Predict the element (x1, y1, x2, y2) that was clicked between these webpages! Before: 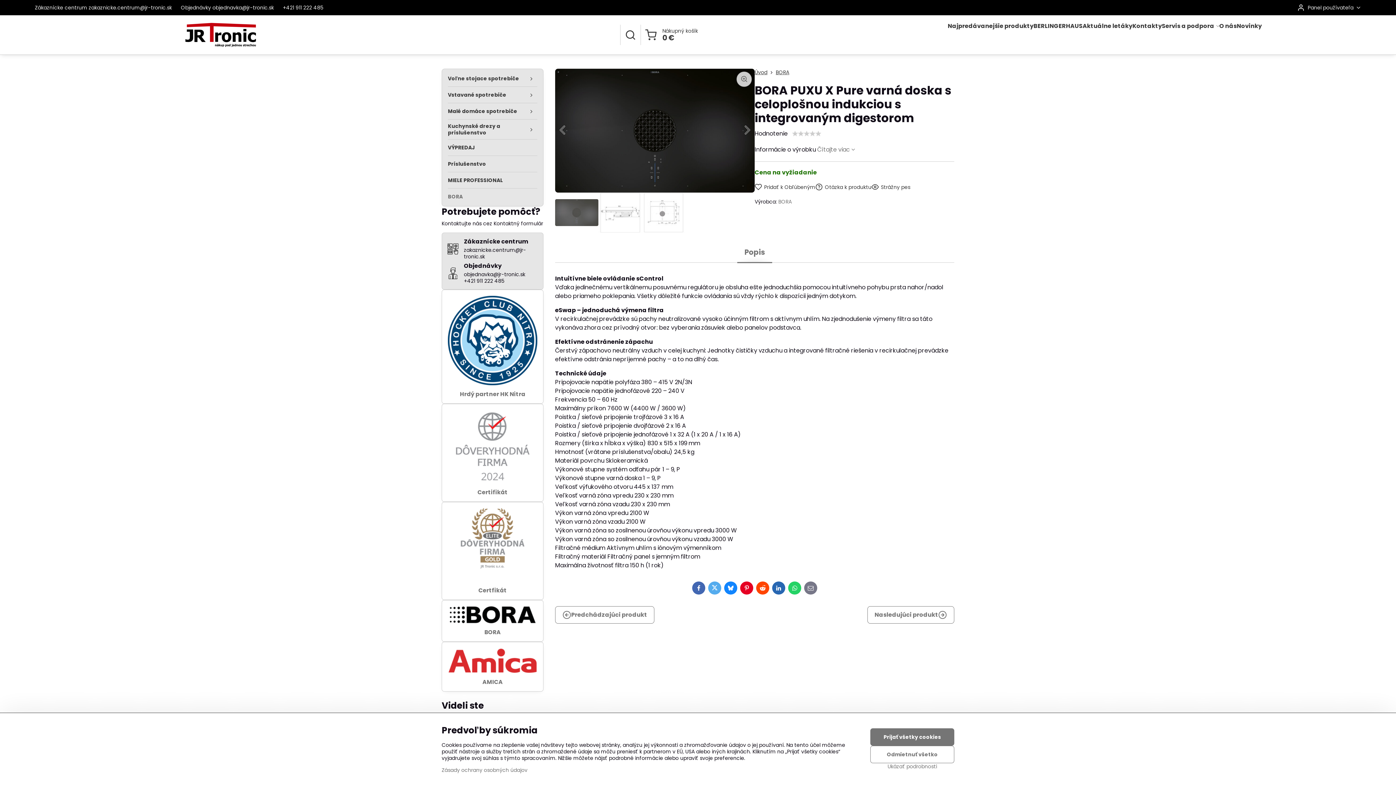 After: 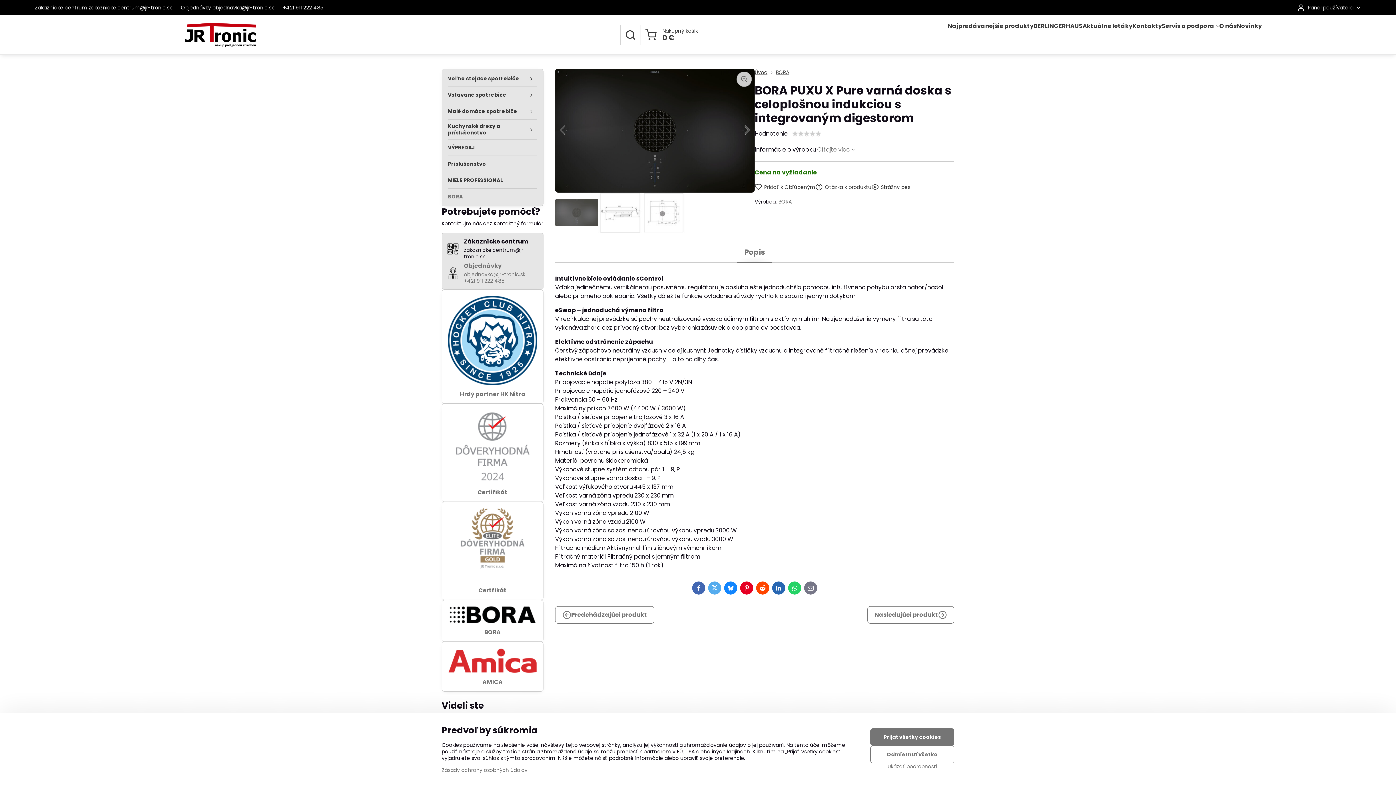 Action: label: Objednávky

objednavka@jr-tronic.sk

+421 911 222 485 bbox: (447, 262, 525, 284)